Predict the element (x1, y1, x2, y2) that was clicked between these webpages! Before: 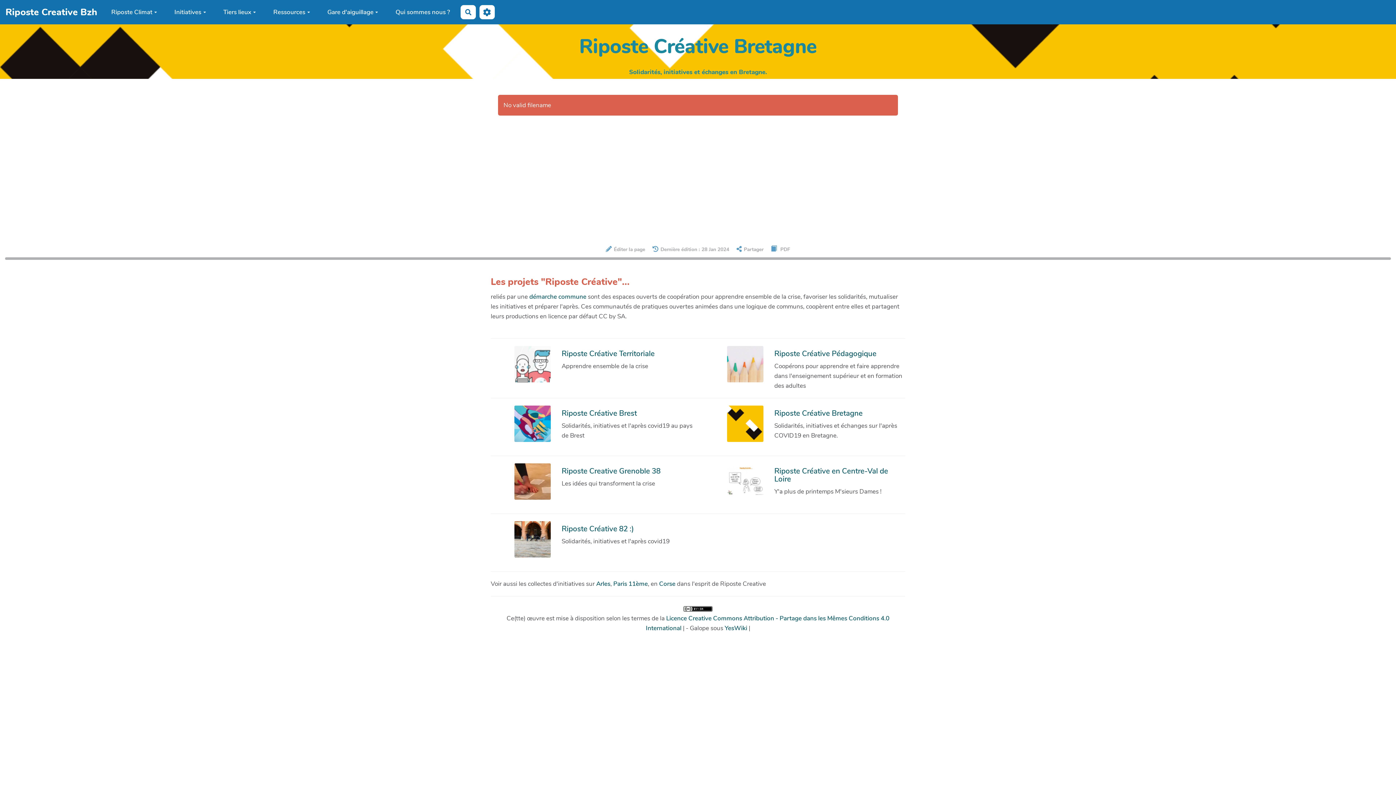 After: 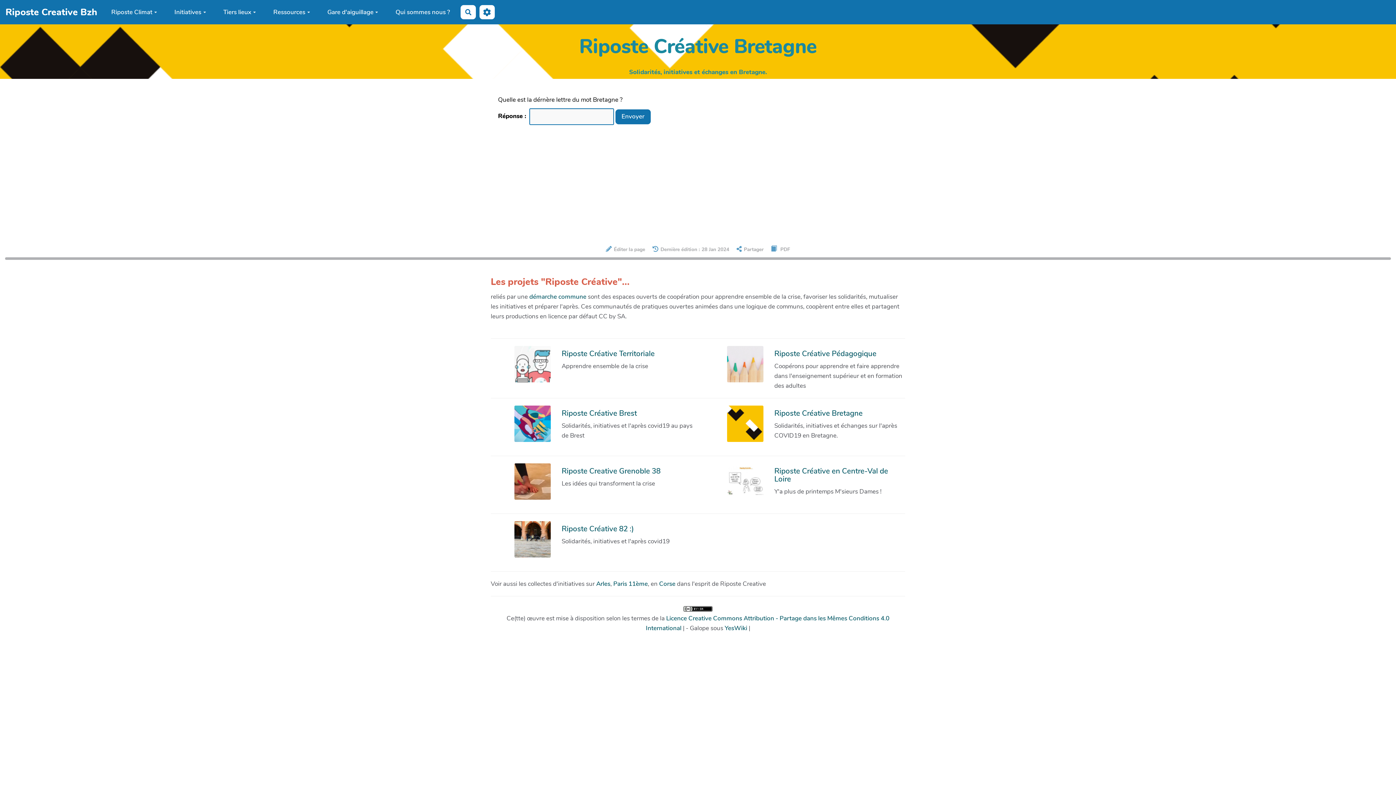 Action: label: Éditer la page bbox: (603, 244, 648, 255)